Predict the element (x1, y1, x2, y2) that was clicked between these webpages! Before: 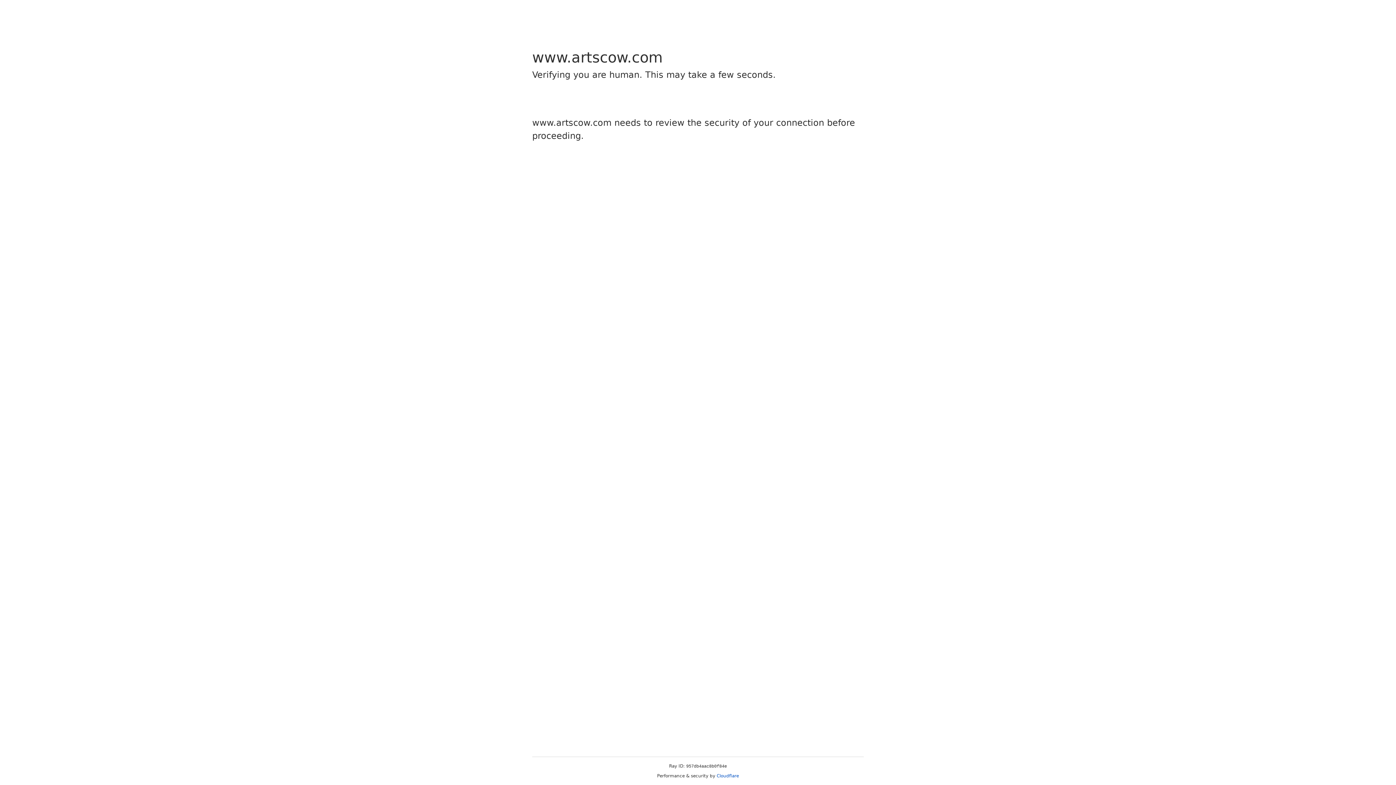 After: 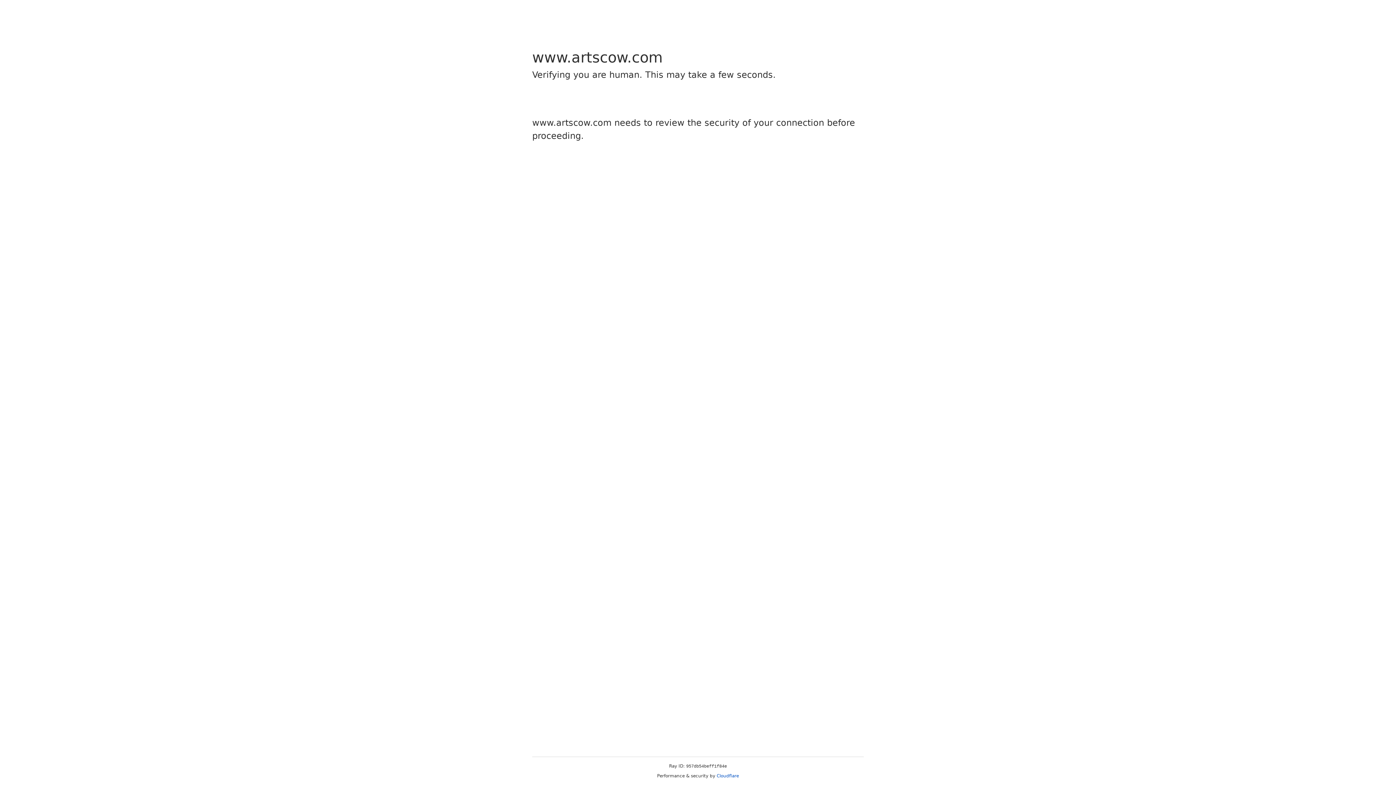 Action: bbox: (716, 773, 739, 778) label: Cloudflare